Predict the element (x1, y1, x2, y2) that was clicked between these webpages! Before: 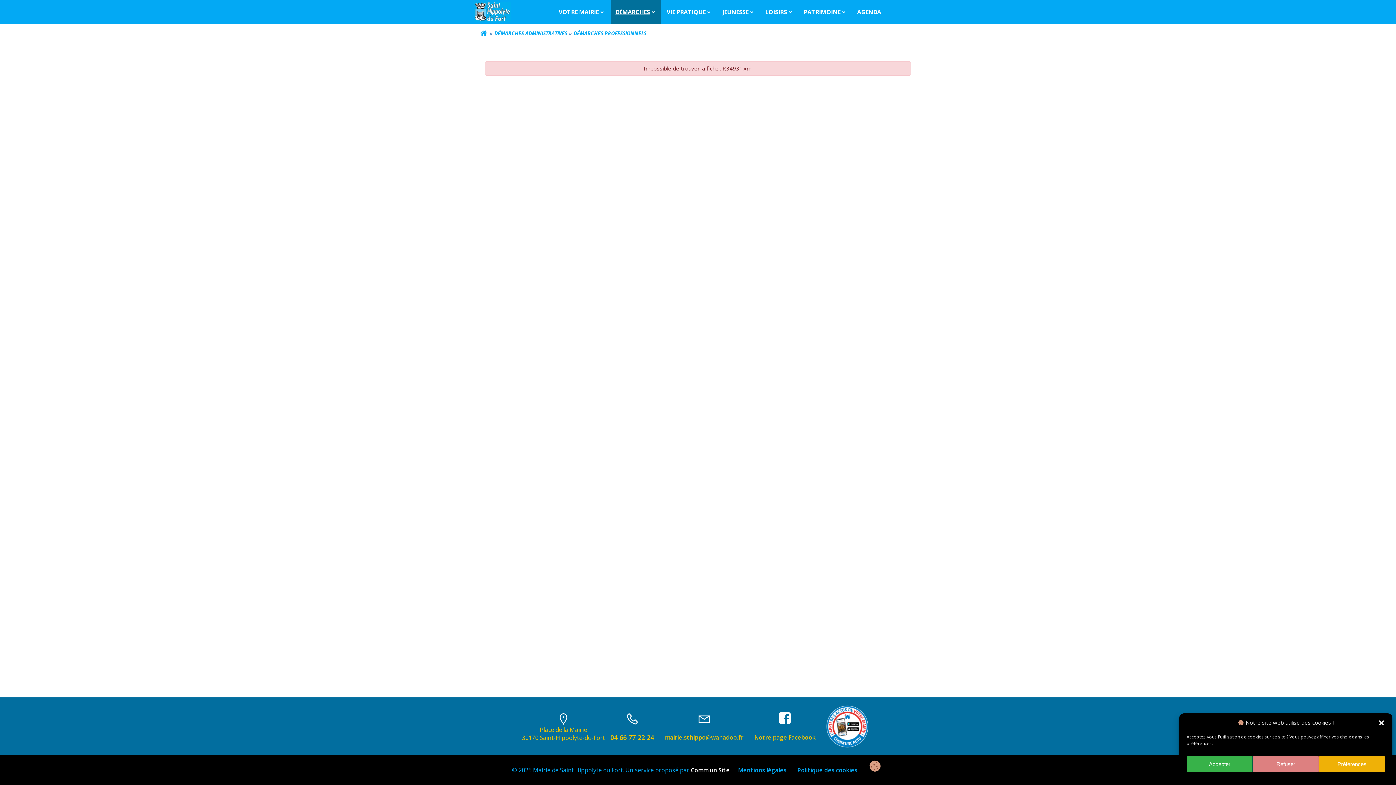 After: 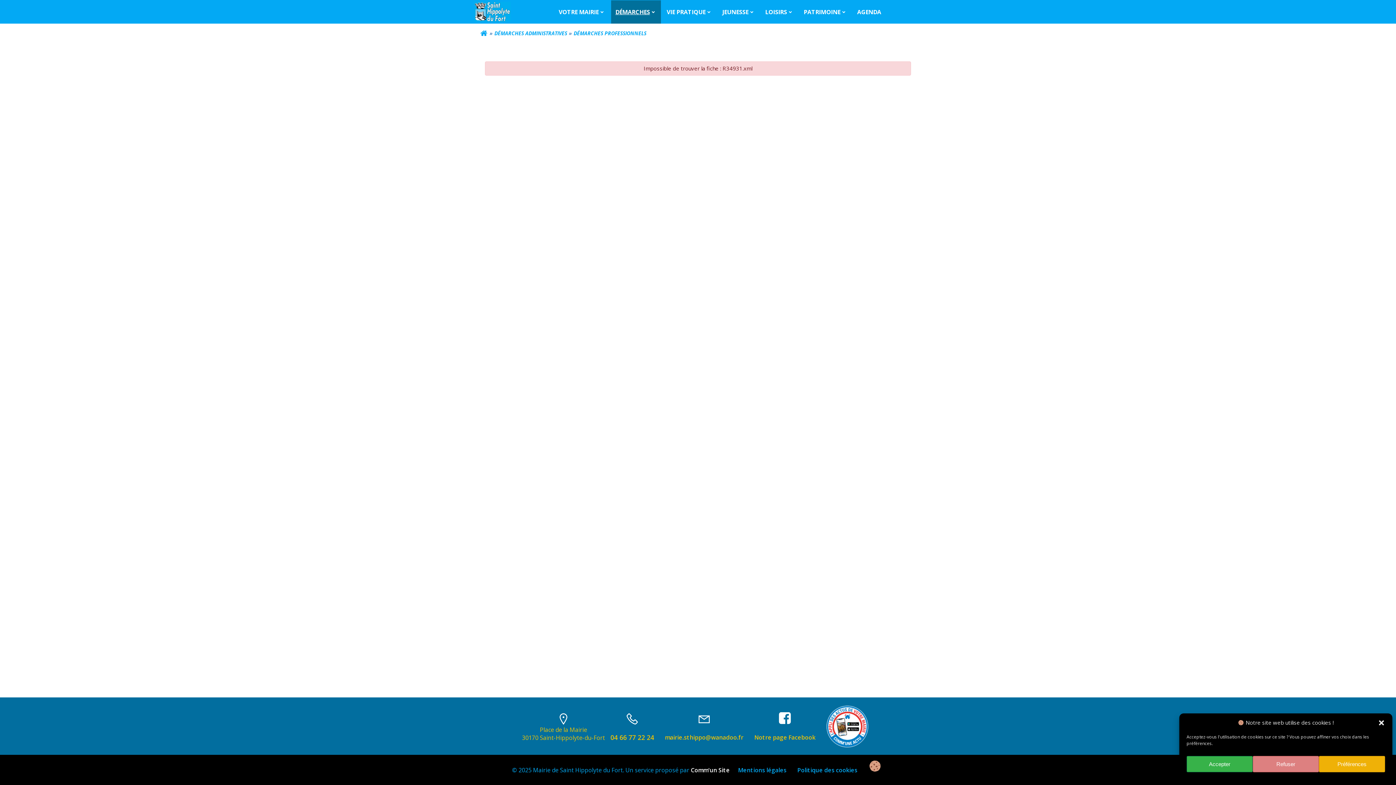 Action: bbox: (754, 733, 815, 741) label: Notre page Facebook